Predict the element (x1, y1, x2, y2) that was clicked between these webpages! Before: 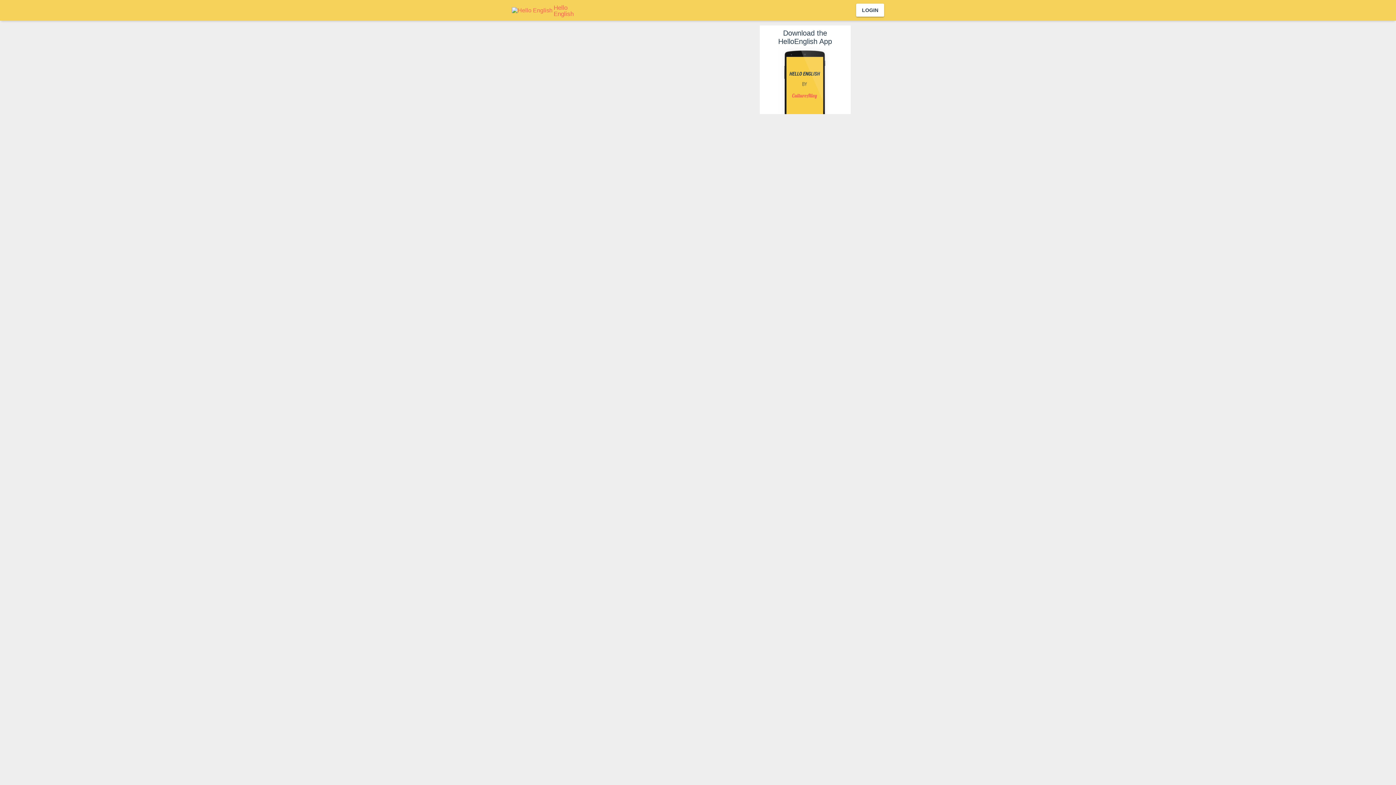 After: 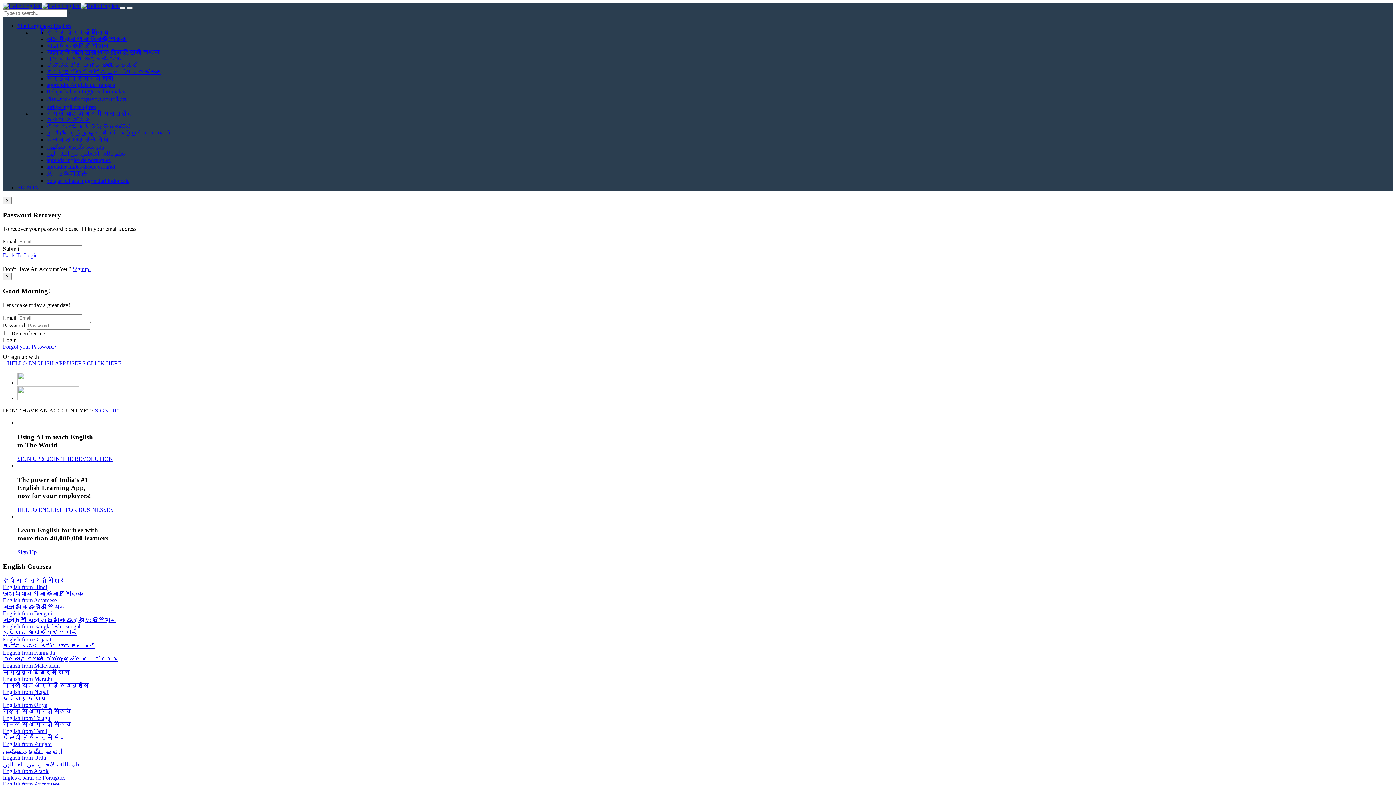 Action: label:  Hello English bbox: (511, 6, 582, 12)